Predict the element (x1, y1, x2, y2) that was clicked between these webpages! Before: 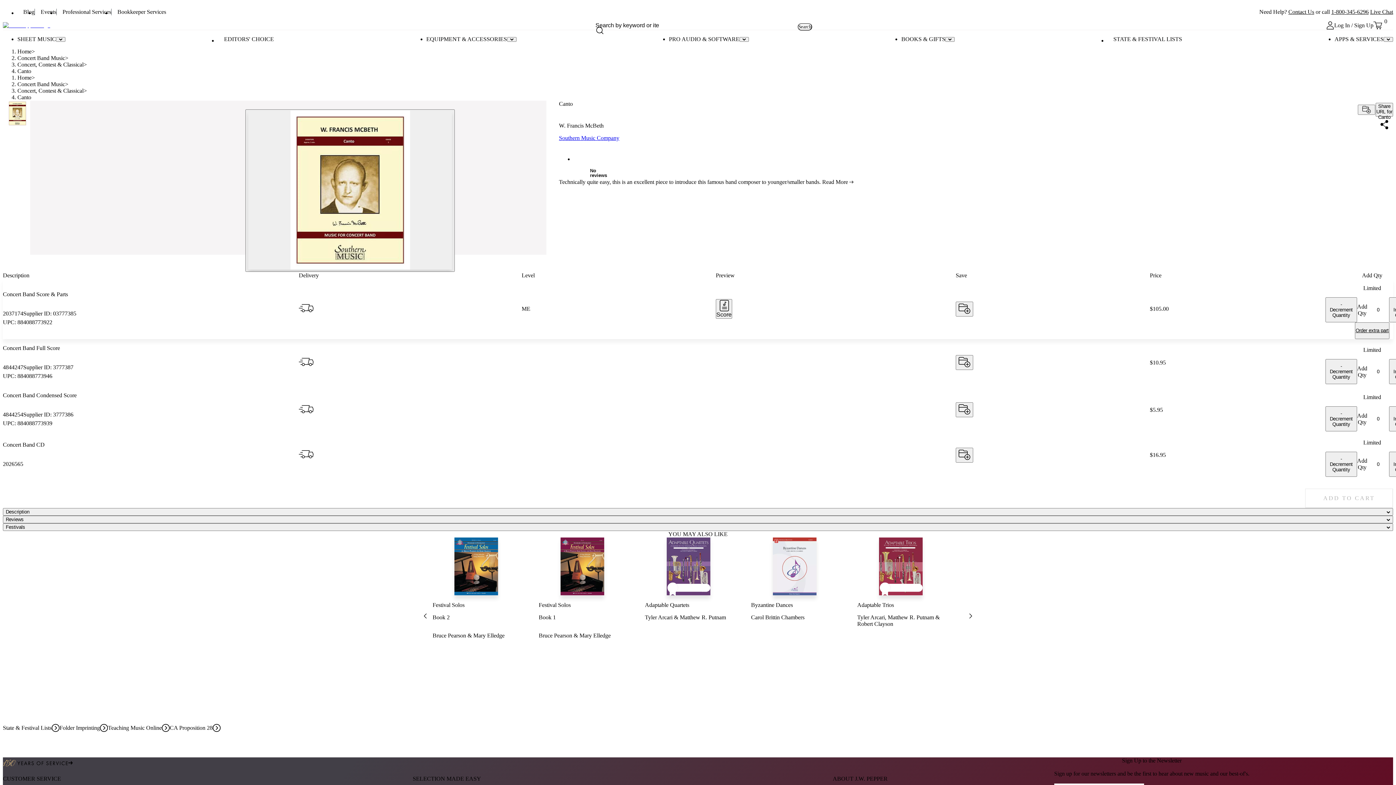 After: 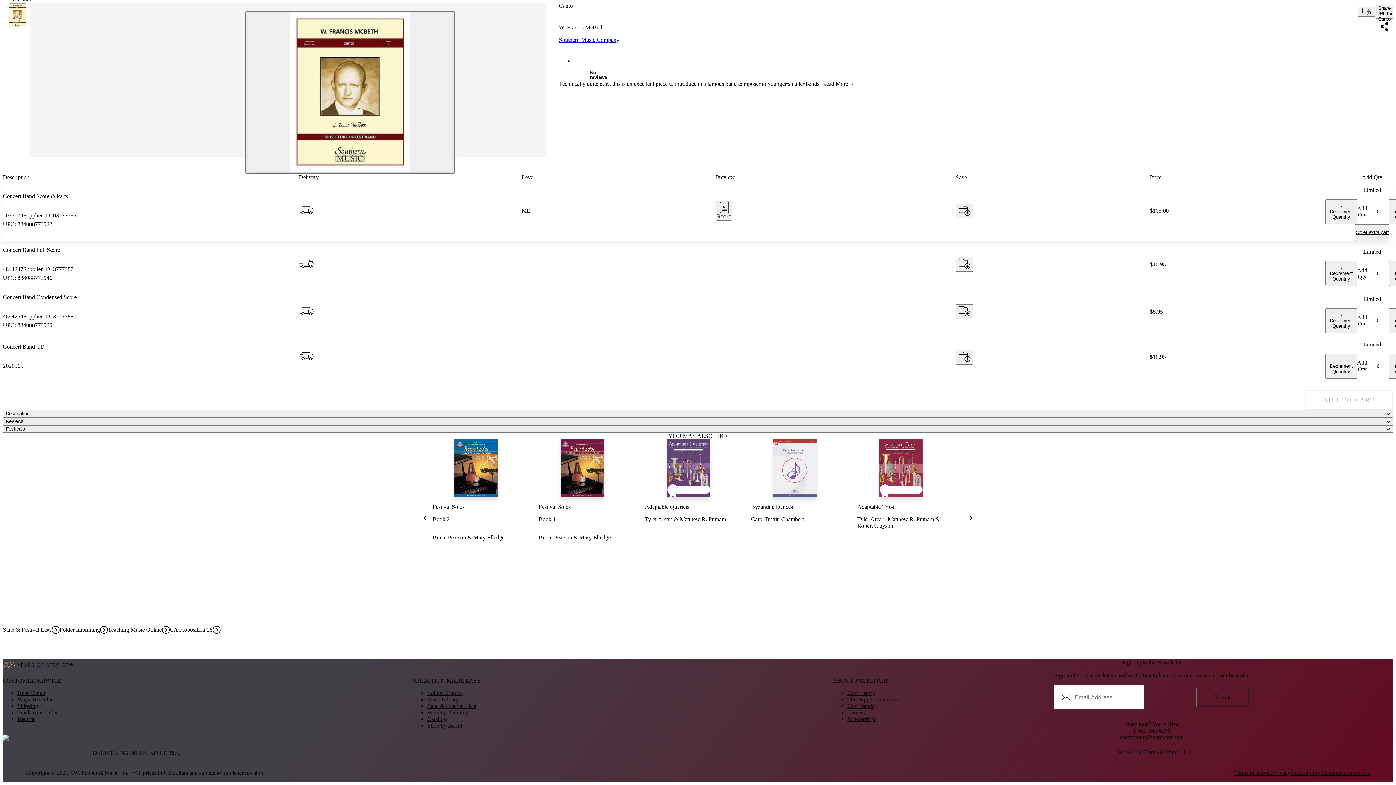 Action: label: X bbox: (1137, 644, 1147, 655)